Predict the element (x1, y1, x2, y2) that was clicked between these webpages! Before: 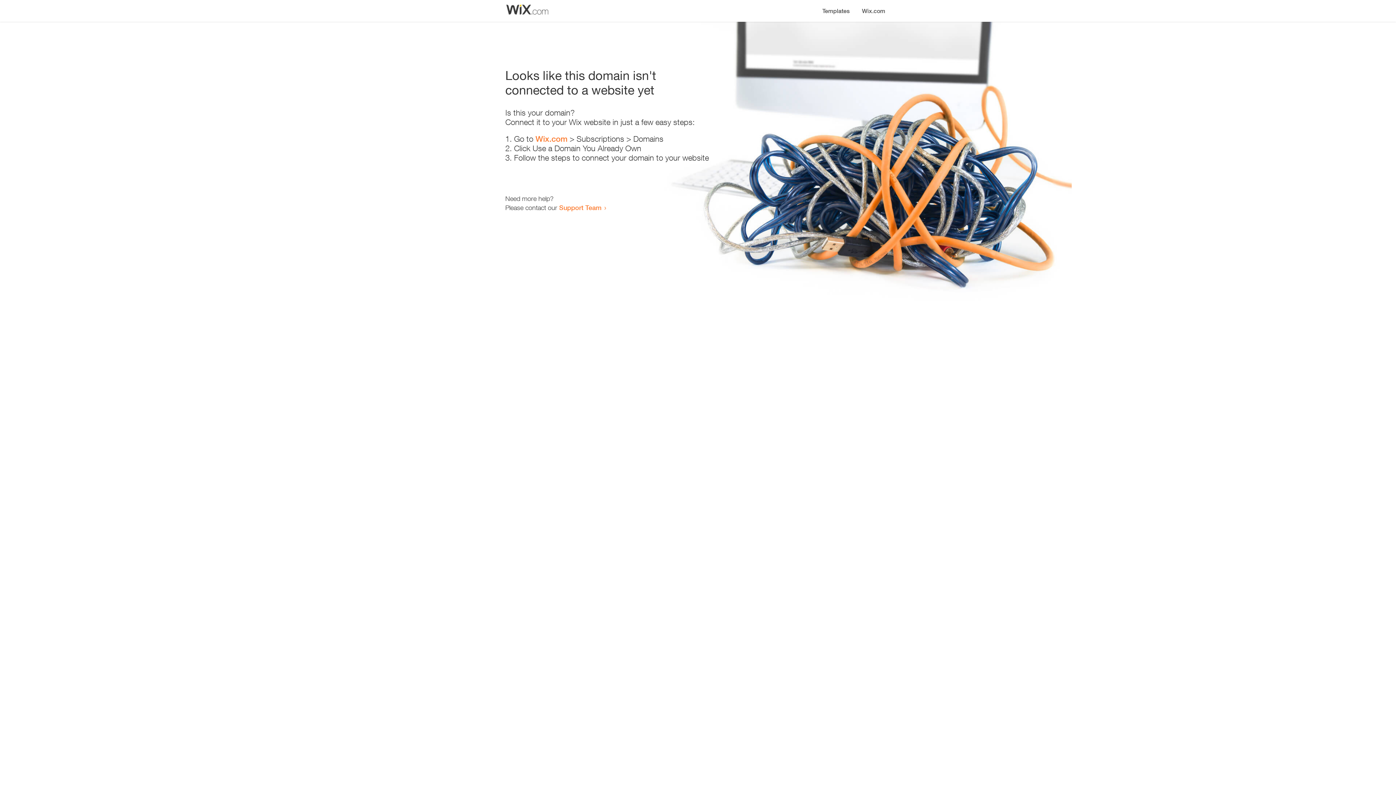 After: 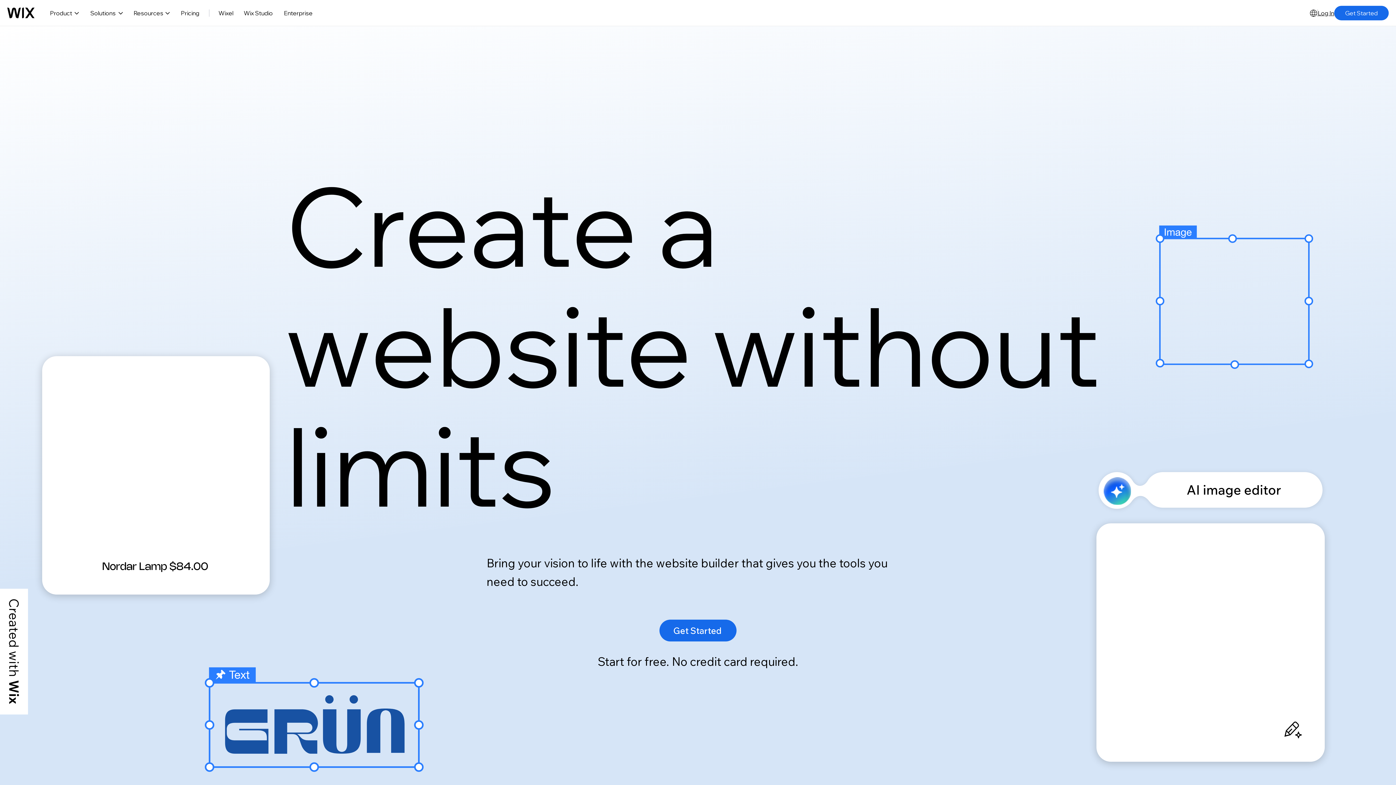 Action: bbox: (856, 0, 890, 14) label: Wix.com